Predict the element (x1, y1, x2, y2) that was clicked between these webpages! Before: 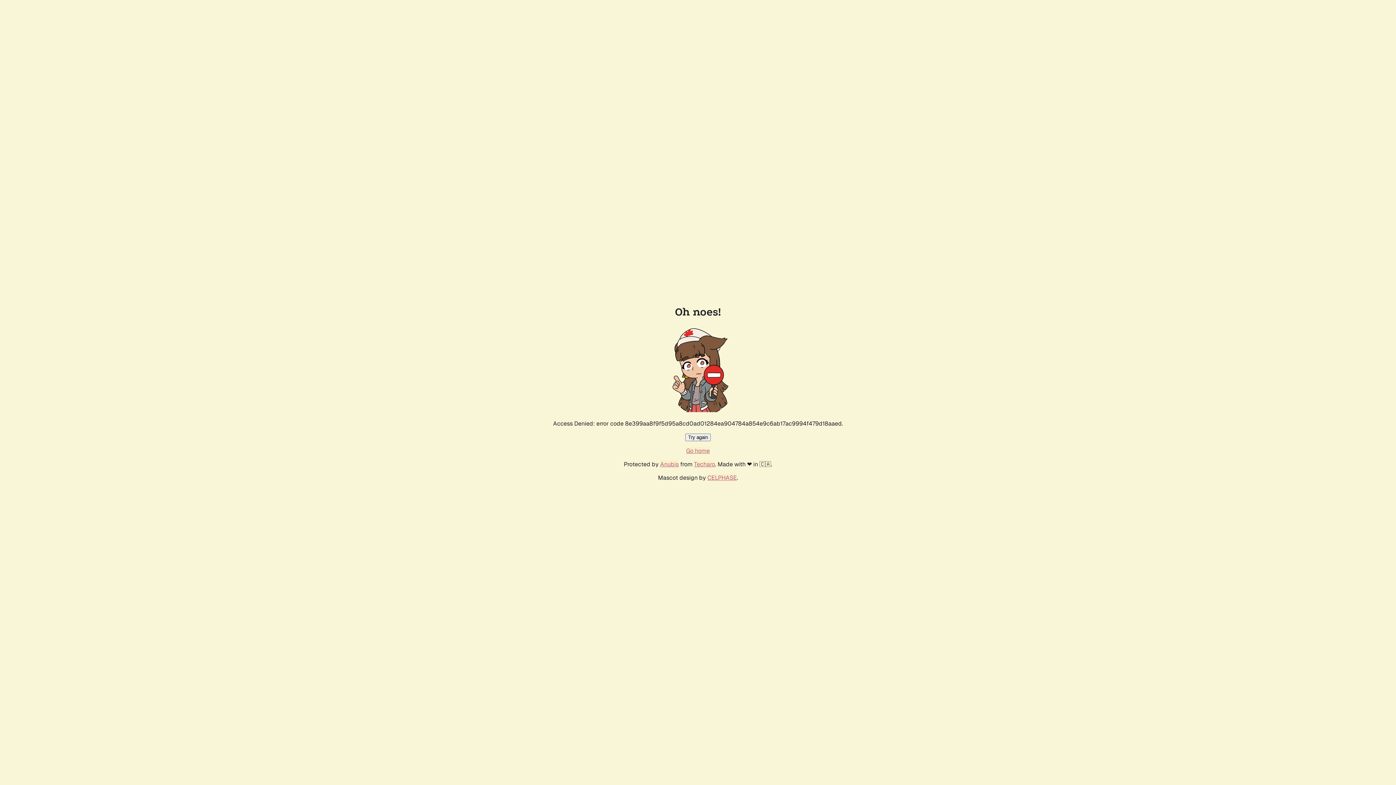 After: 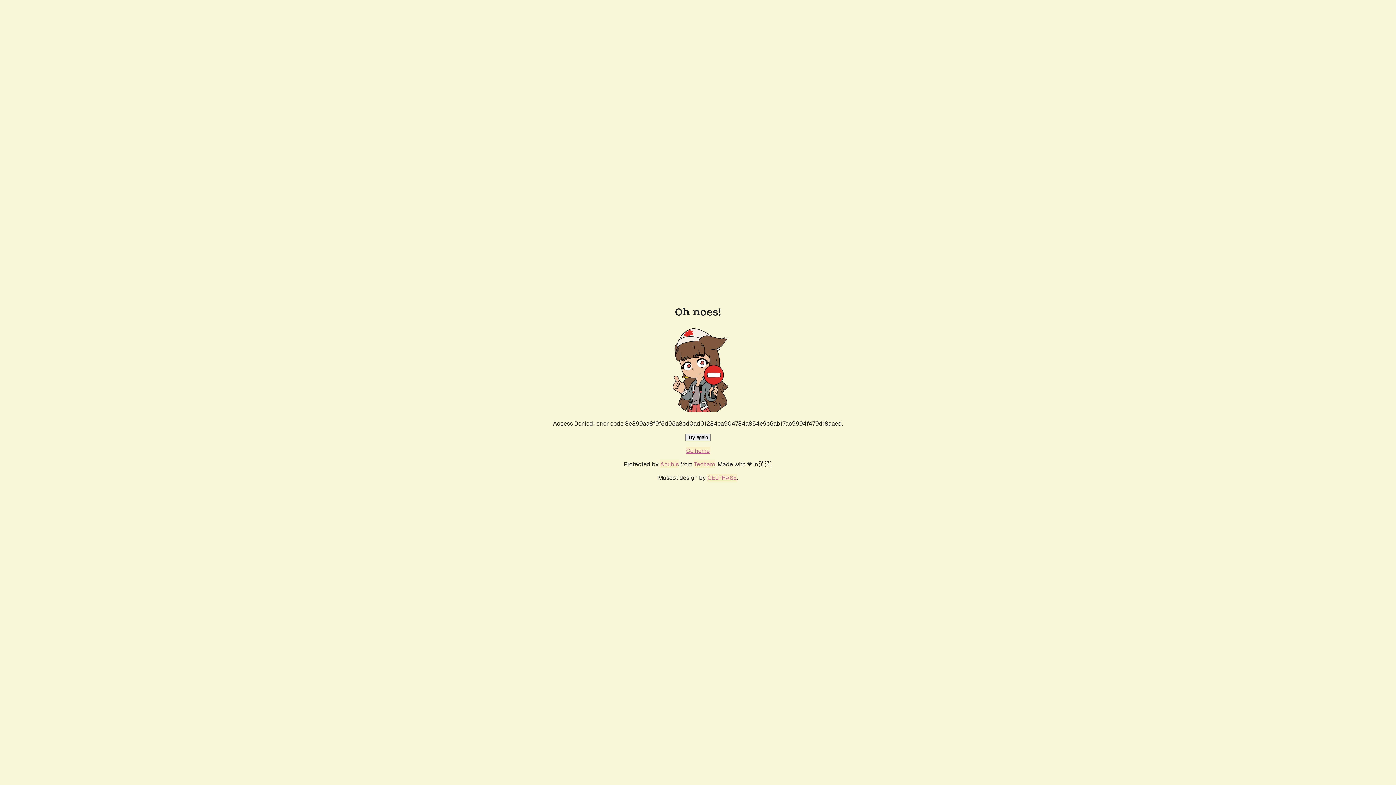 Action: bbox: (685, 433, 710, 441) label: Try again